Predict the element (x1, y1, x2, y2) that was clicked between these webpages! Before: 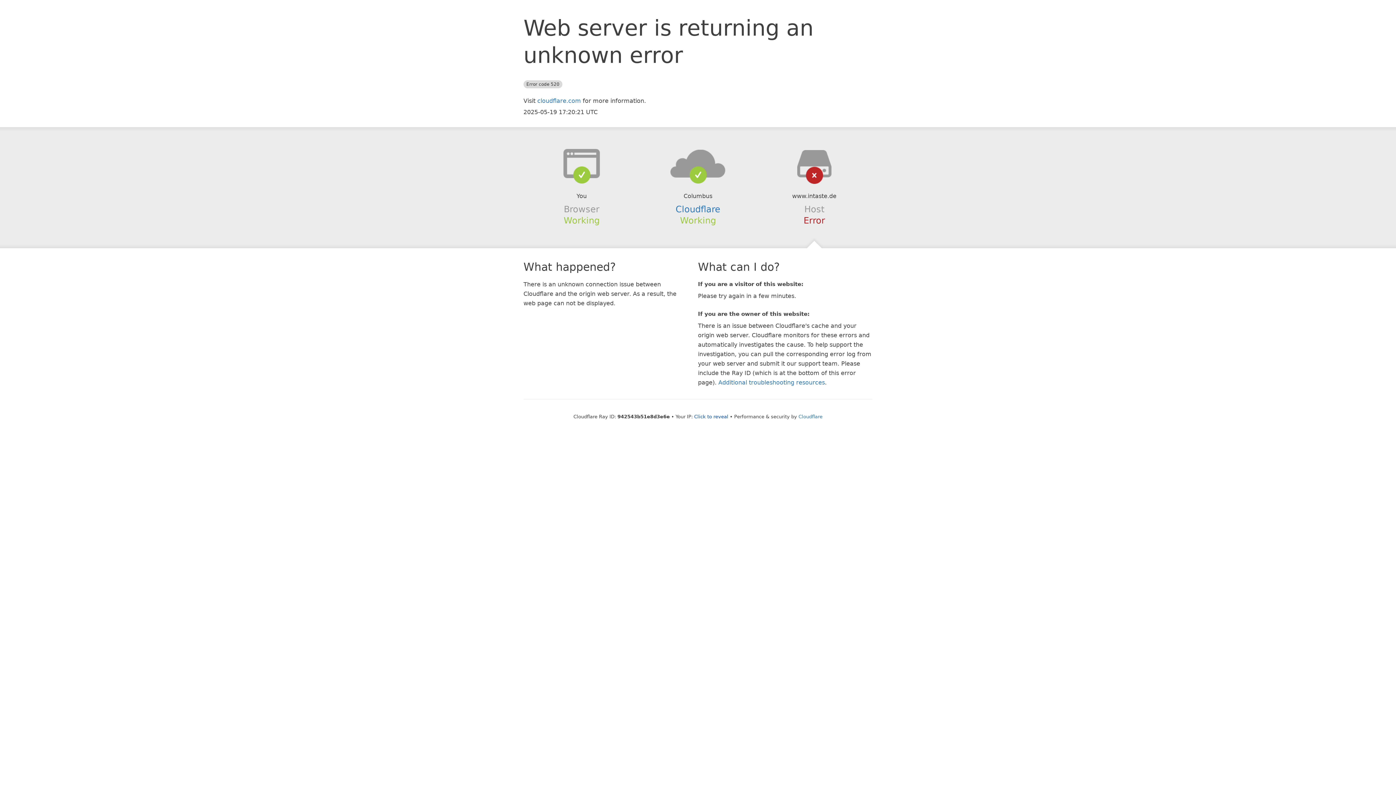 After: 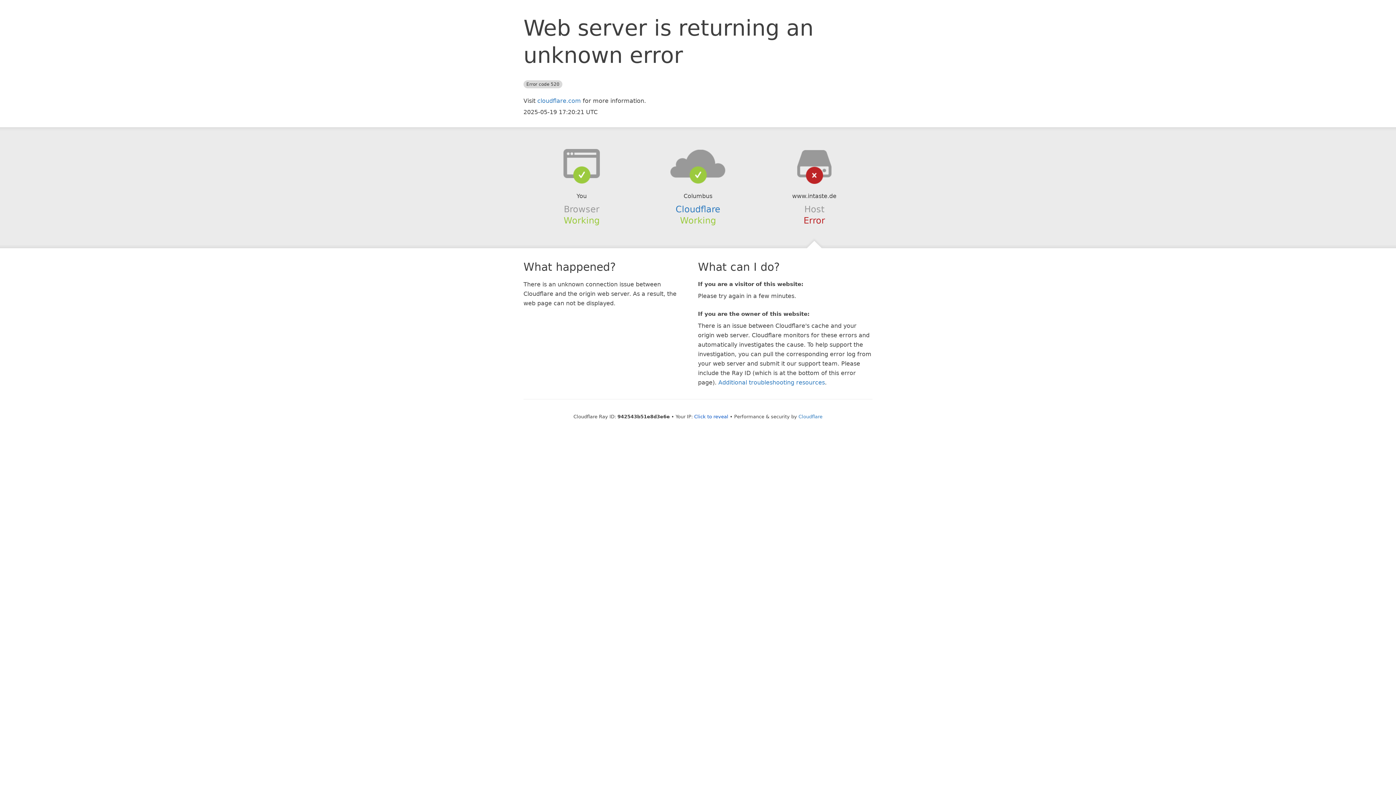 Action: bbox: (639, 148, 756, 178)